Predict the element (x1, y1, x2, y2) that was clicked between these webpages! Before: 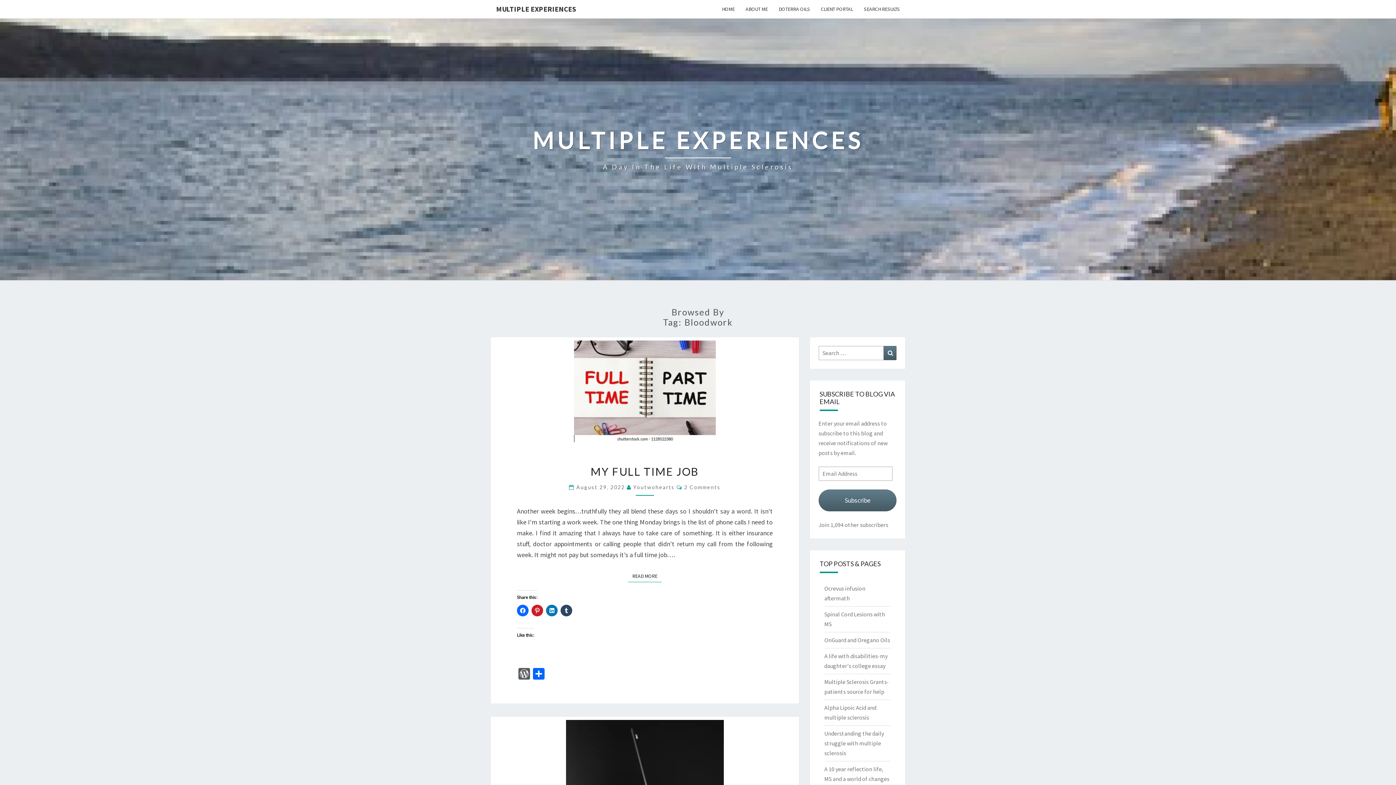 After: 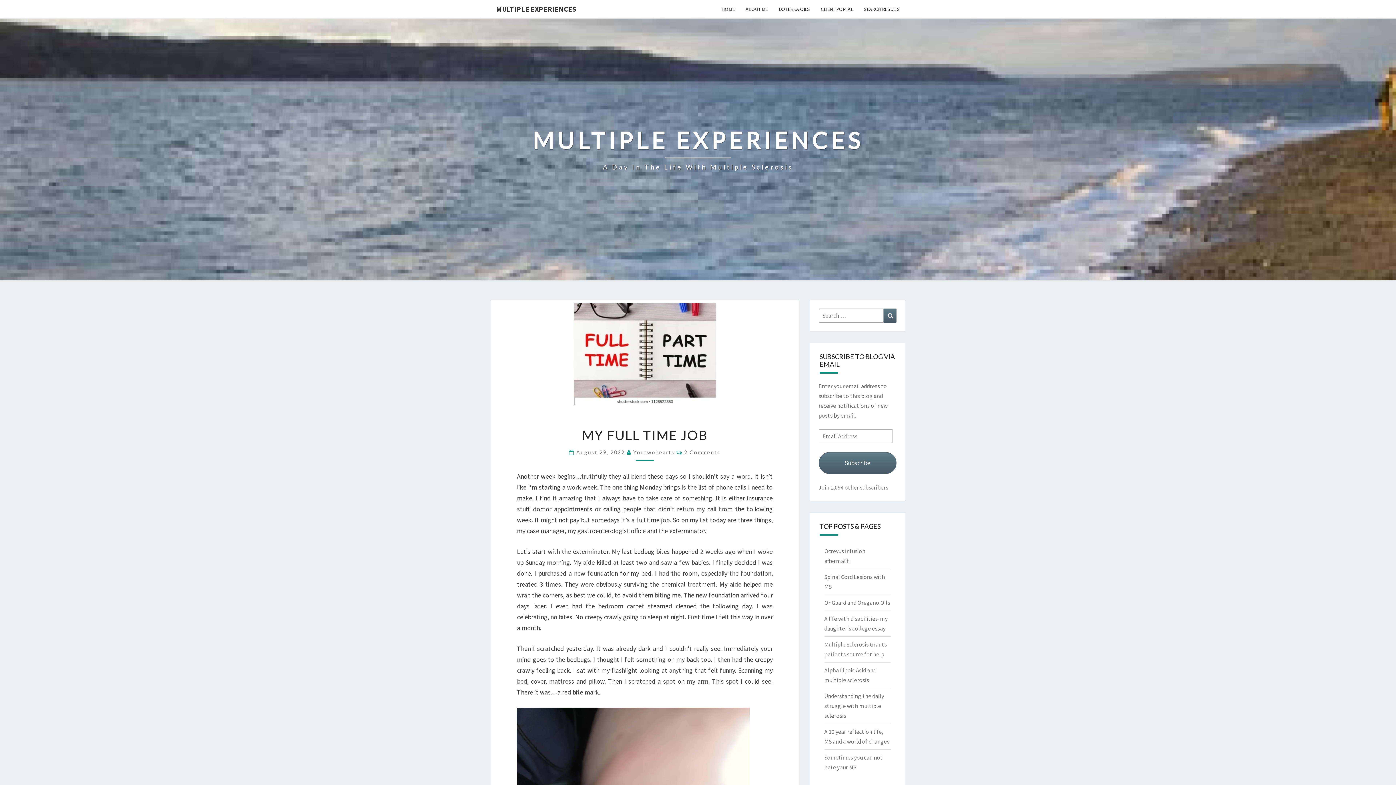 Action: label: MY FULL TIME JOB bbox: (590, 465, 699, 478)